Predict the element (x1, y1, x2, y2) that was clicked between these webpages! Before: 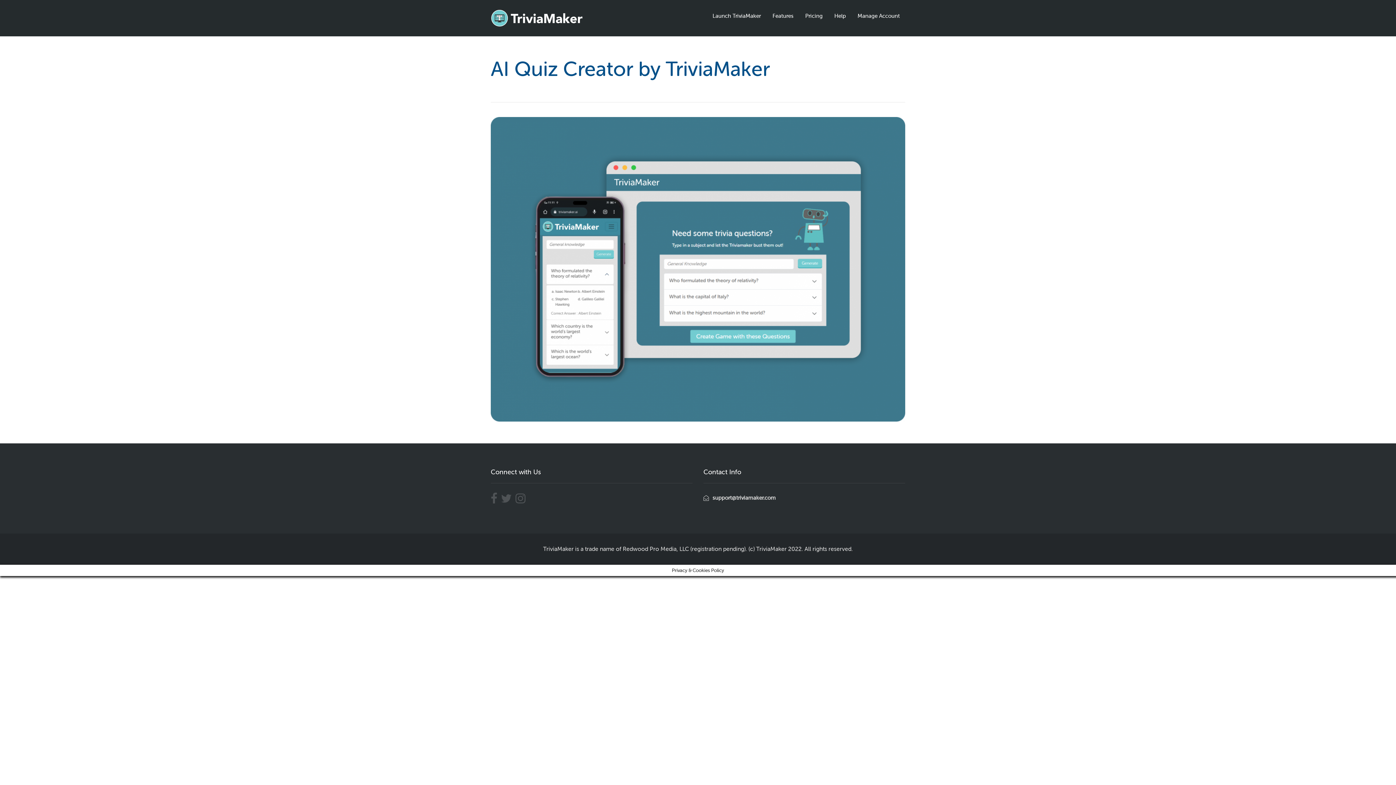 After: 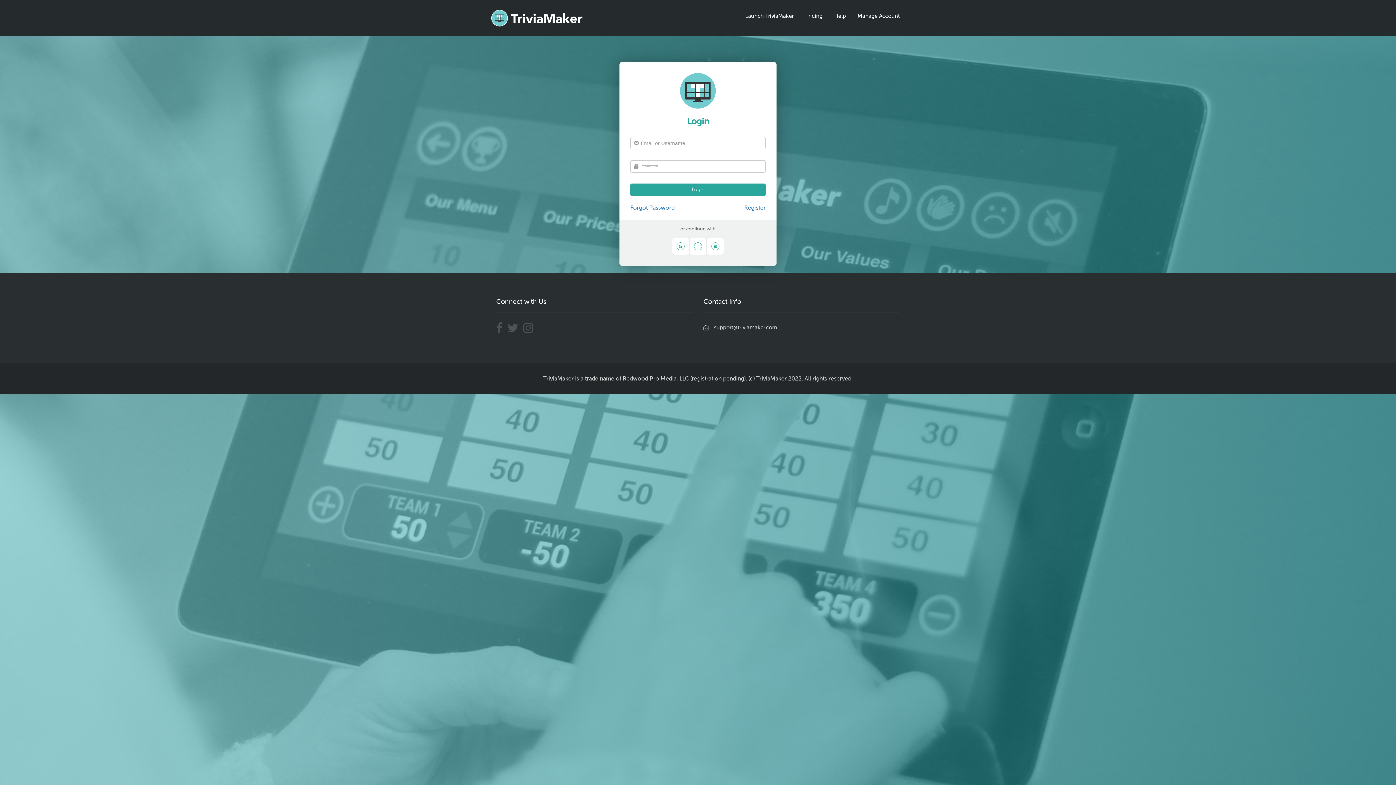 Action: label: Manage Account bbox: (857, 6, 900, 25)